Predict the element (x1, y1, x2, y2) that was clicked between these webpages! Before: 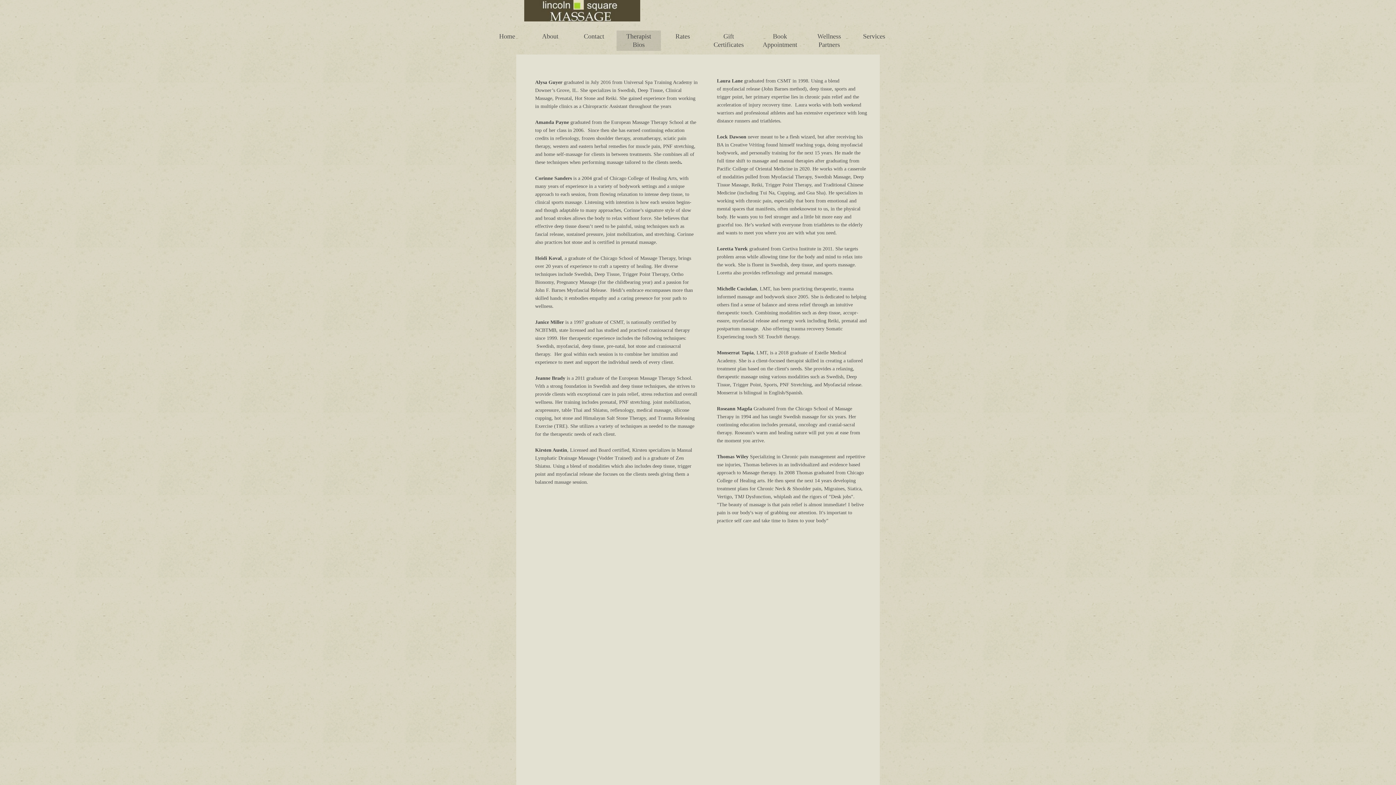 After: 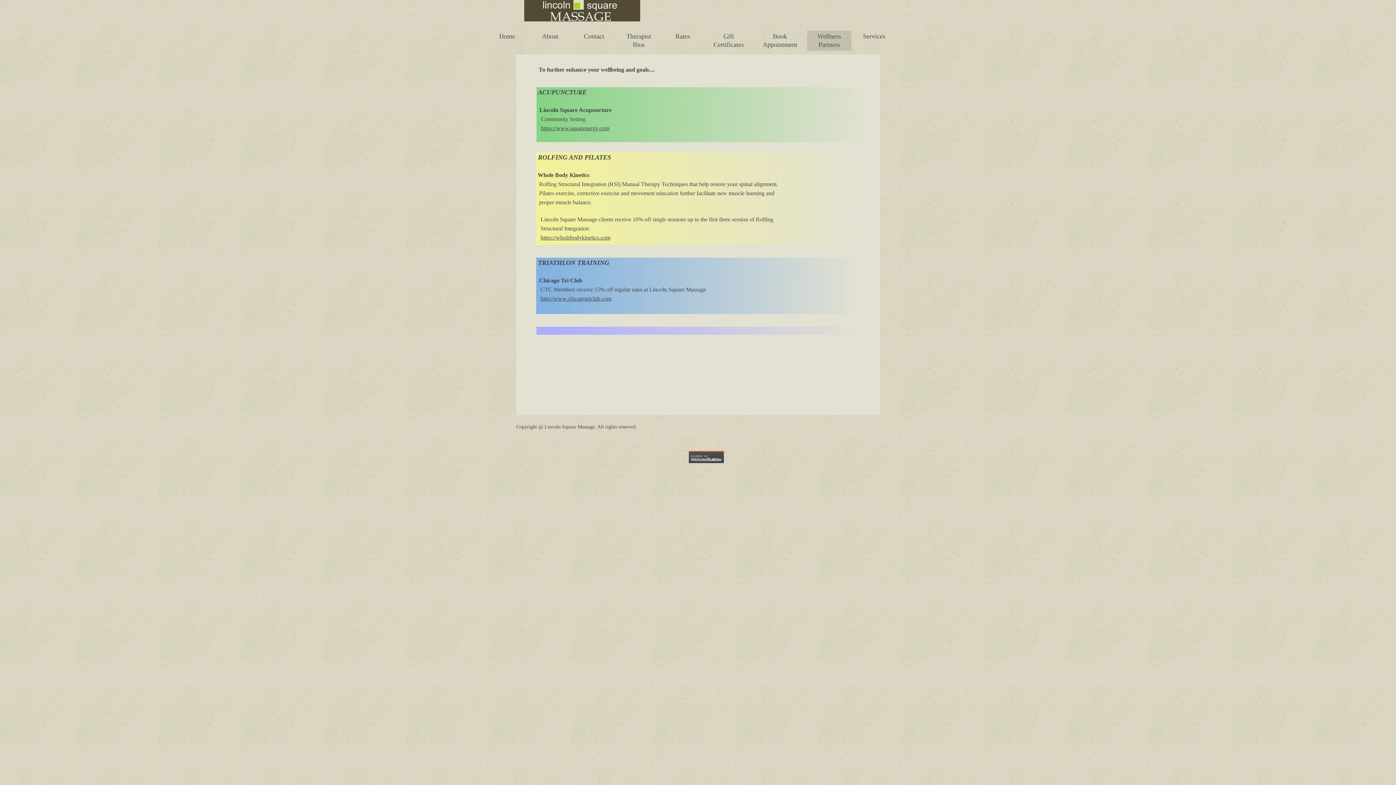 Action: label: Wellness Partners bbox: (807, 30, 851, 50)